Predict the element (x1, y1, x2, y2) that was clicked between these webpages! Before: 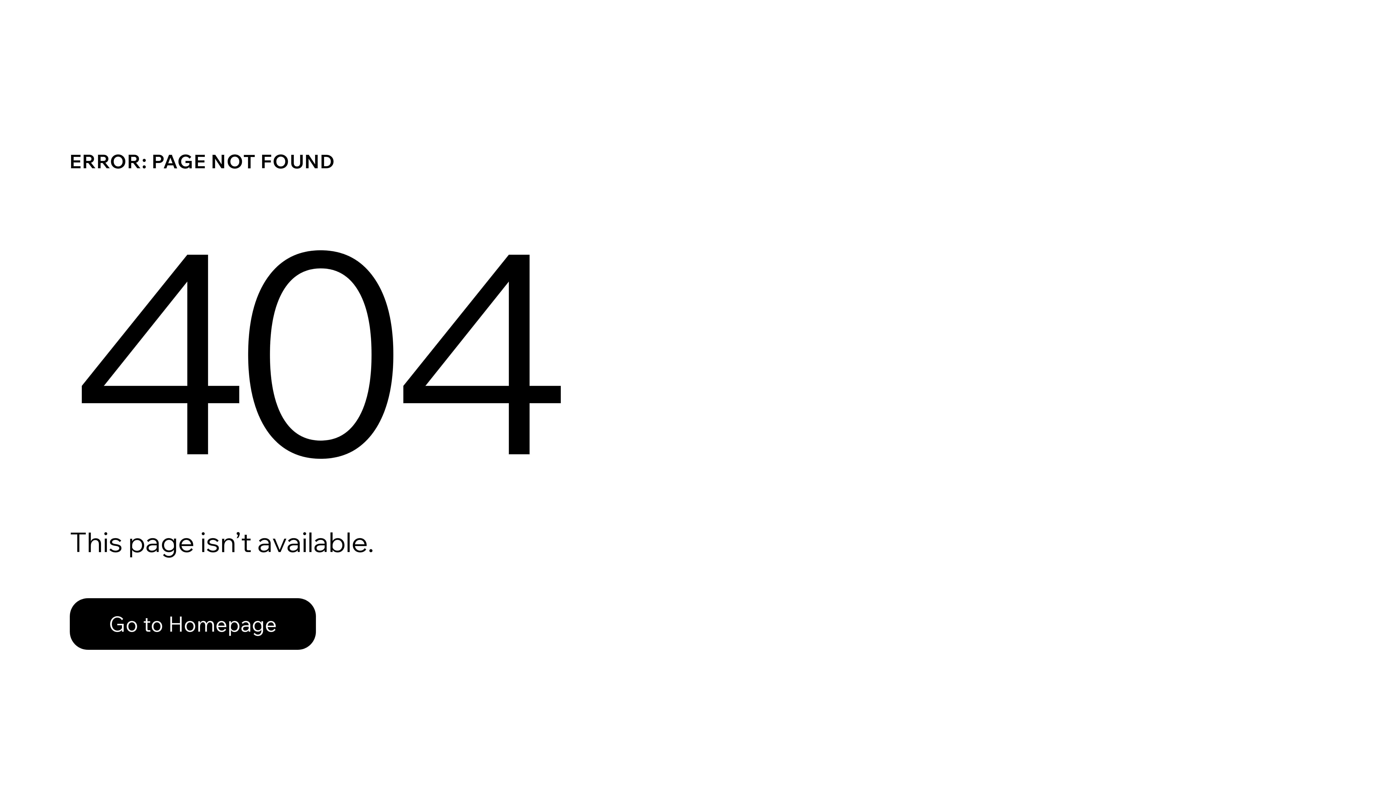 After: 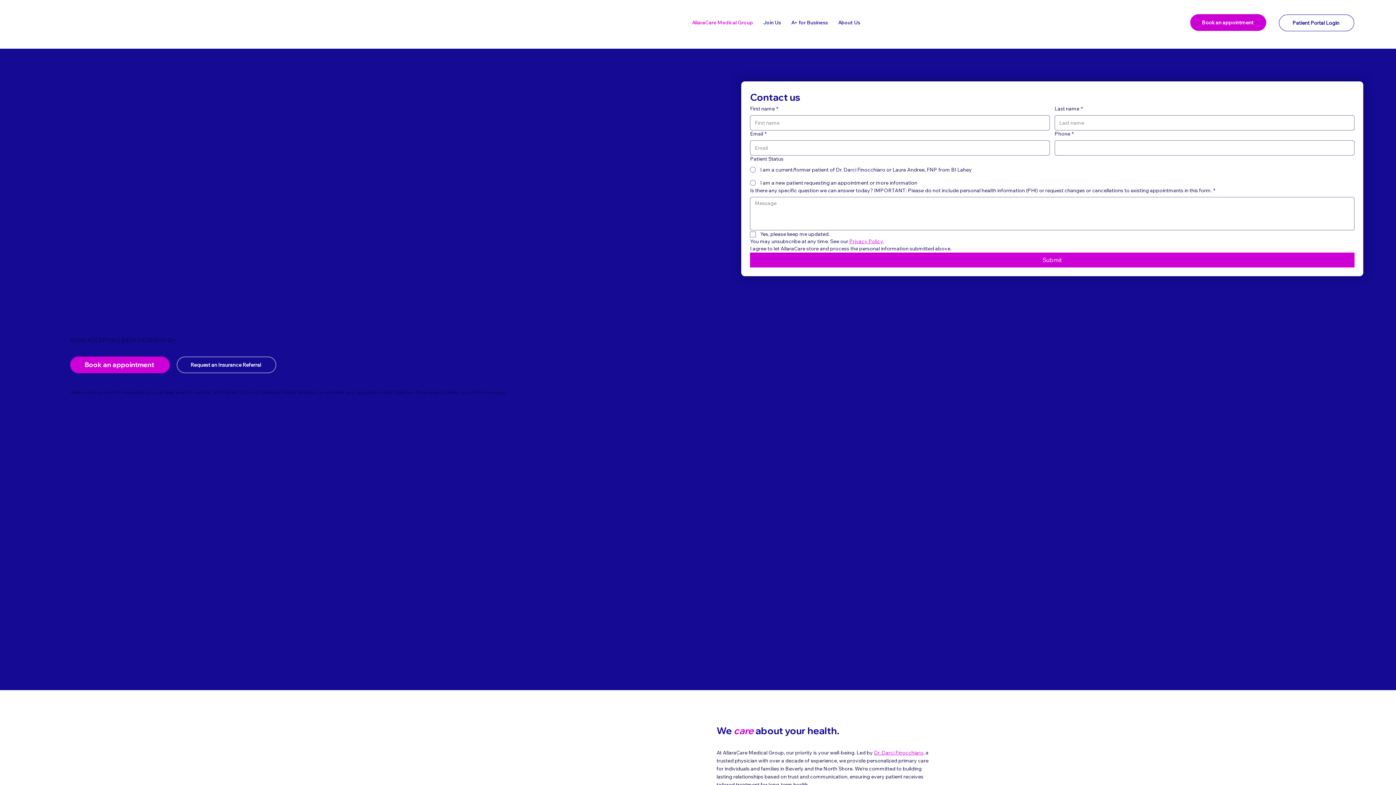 Action: label: Go to Homepage bbox: (69, 598, 316, 650)